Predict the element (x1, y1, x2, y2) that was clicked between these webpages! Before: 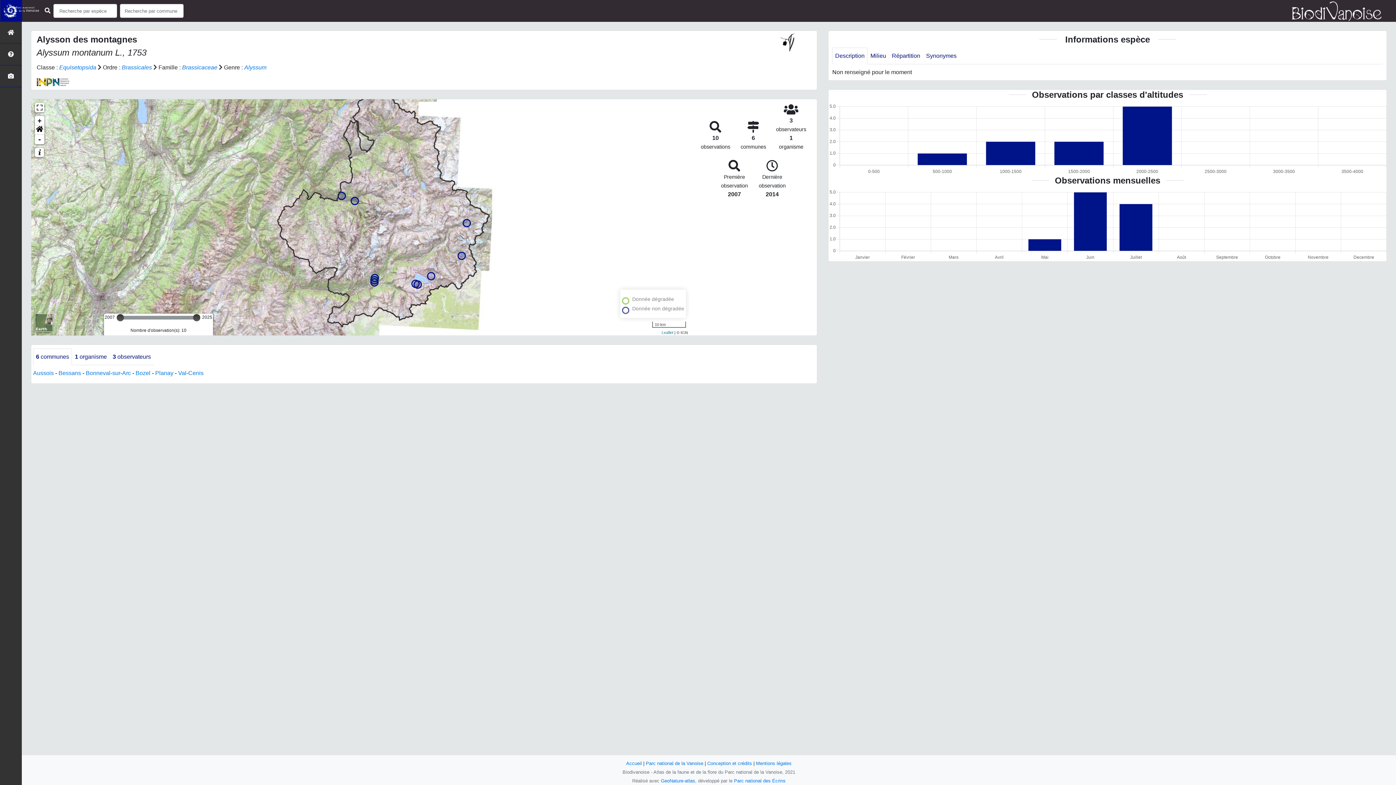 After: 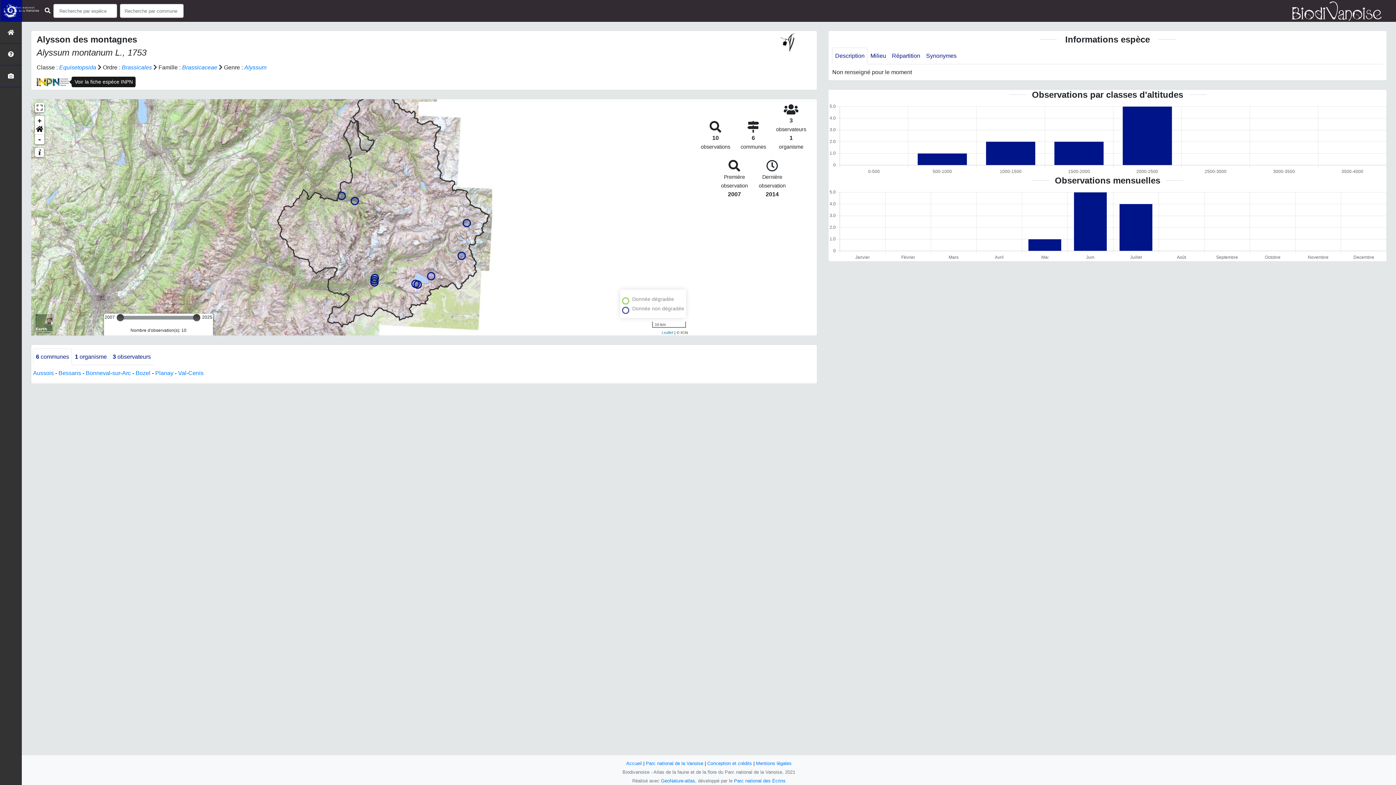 Action: bbox: (36, 78, 69, 84)